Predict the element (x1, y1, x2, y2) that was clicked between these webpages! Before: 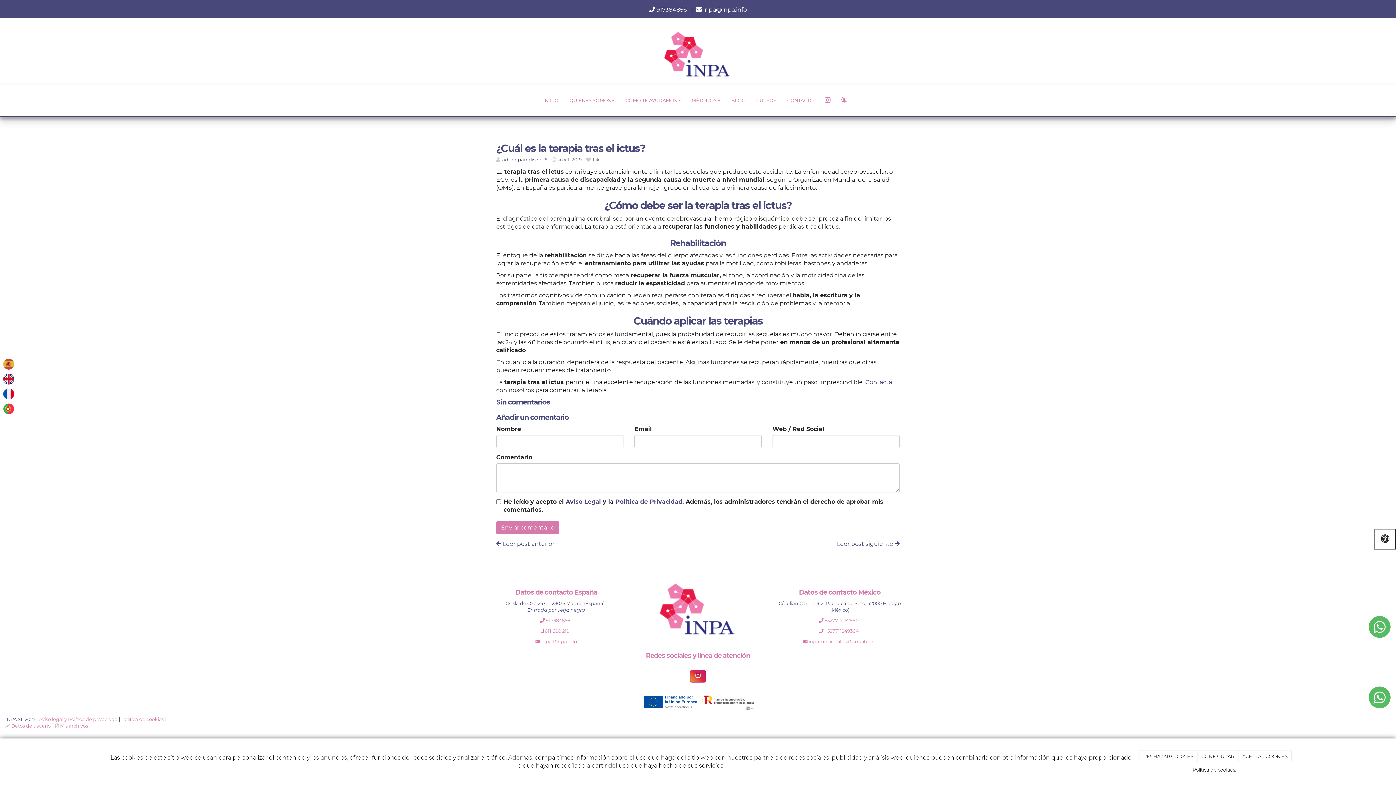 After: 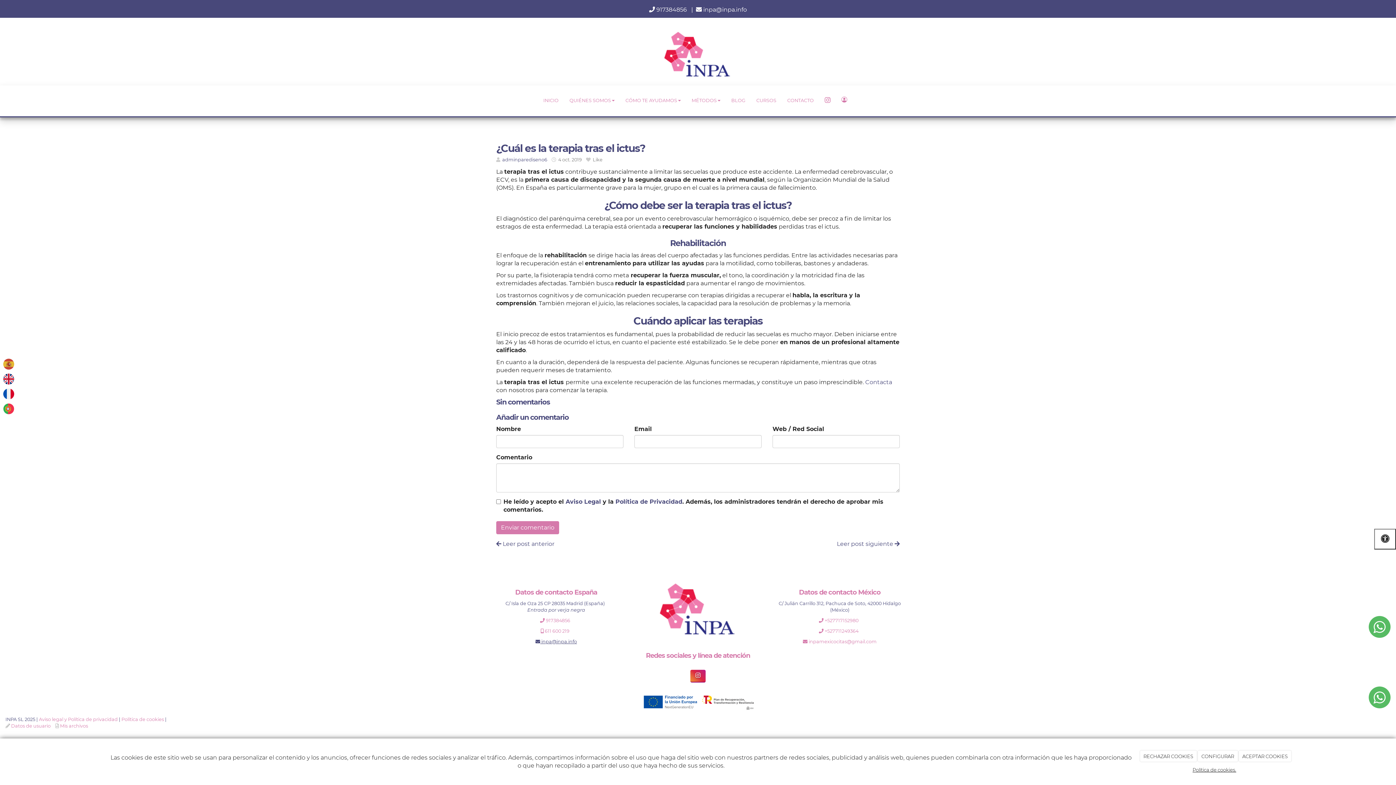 Action: label:  inpa@inpa.info bbox: (535, 639, 577, 644)